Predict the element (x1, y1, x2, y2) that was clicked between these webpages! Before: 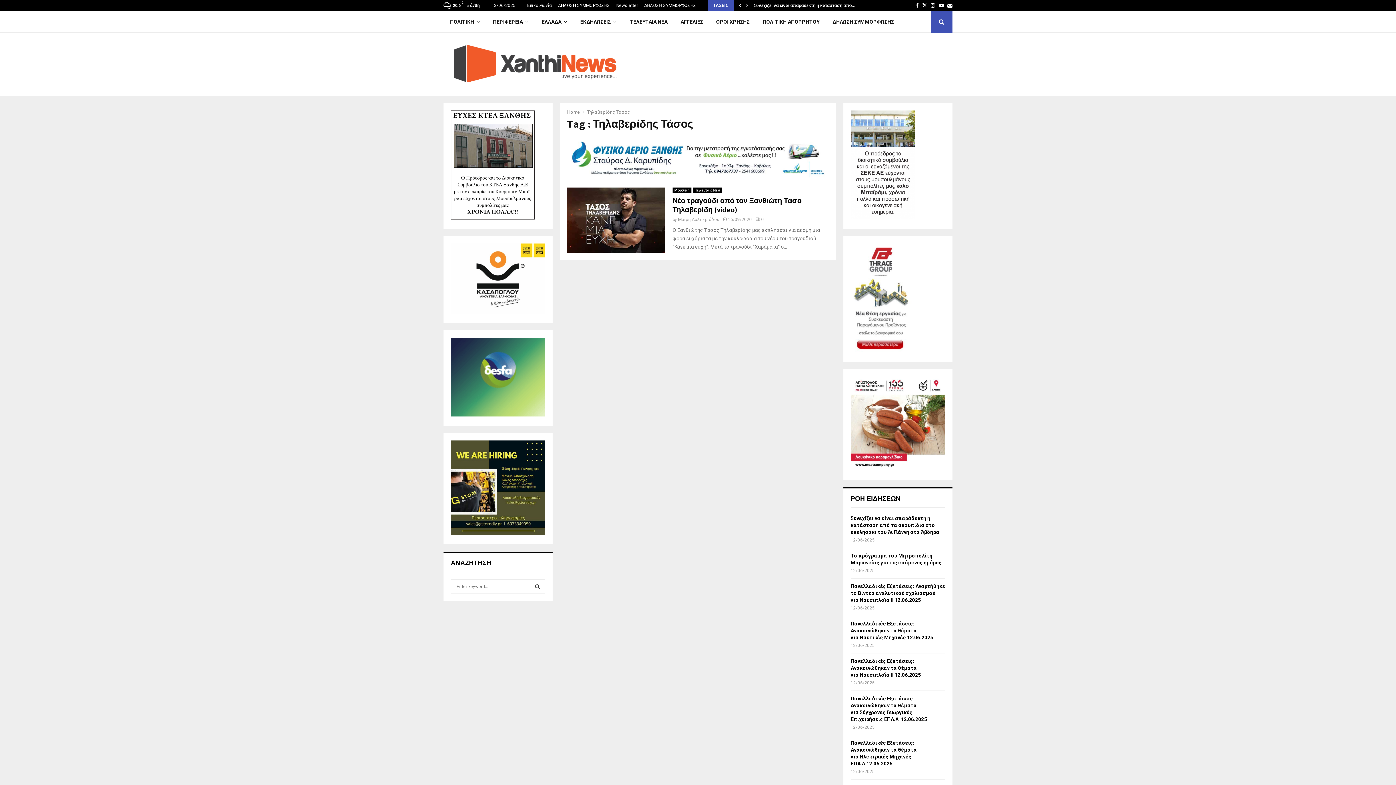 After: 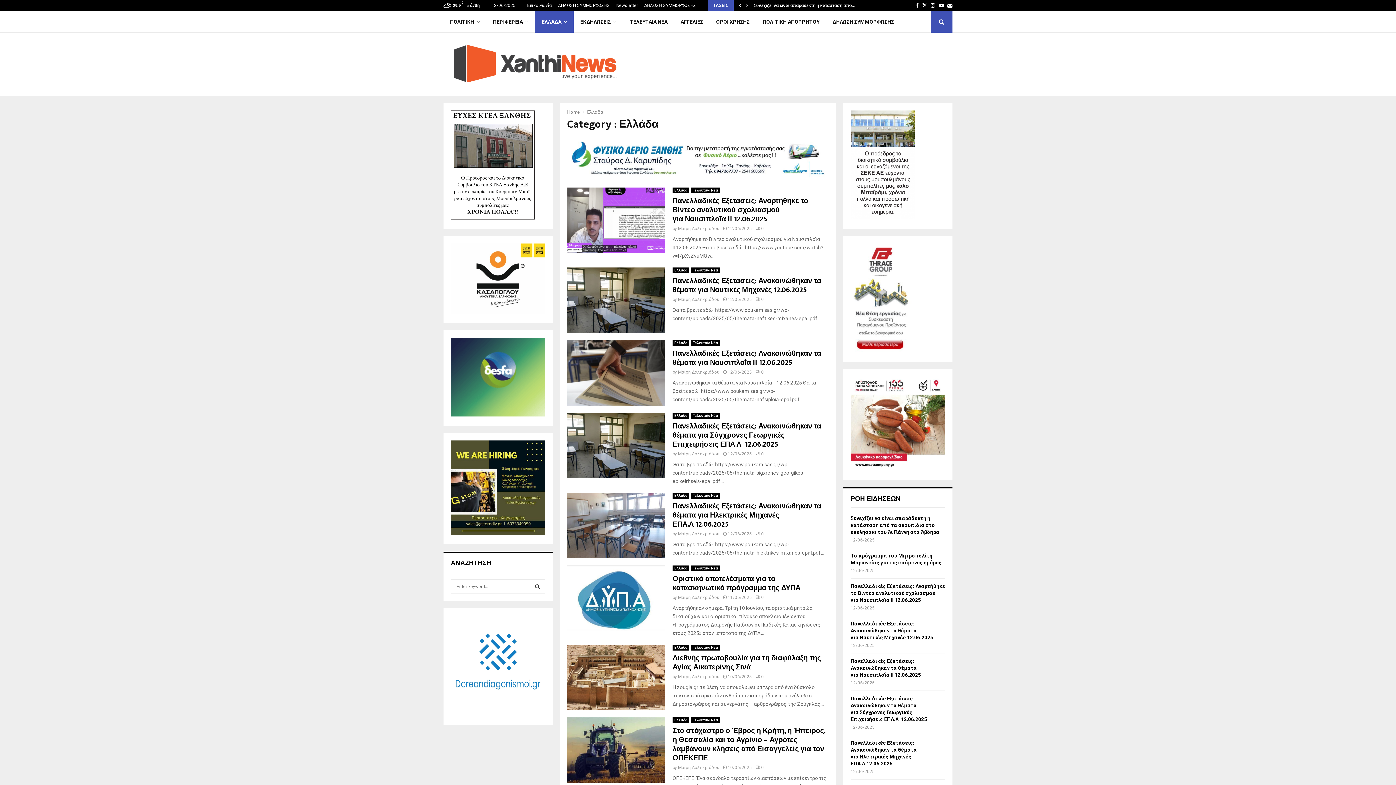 Action: label: ΕΛΛΑΔΑ bbox: (535, 10, 573, 32)